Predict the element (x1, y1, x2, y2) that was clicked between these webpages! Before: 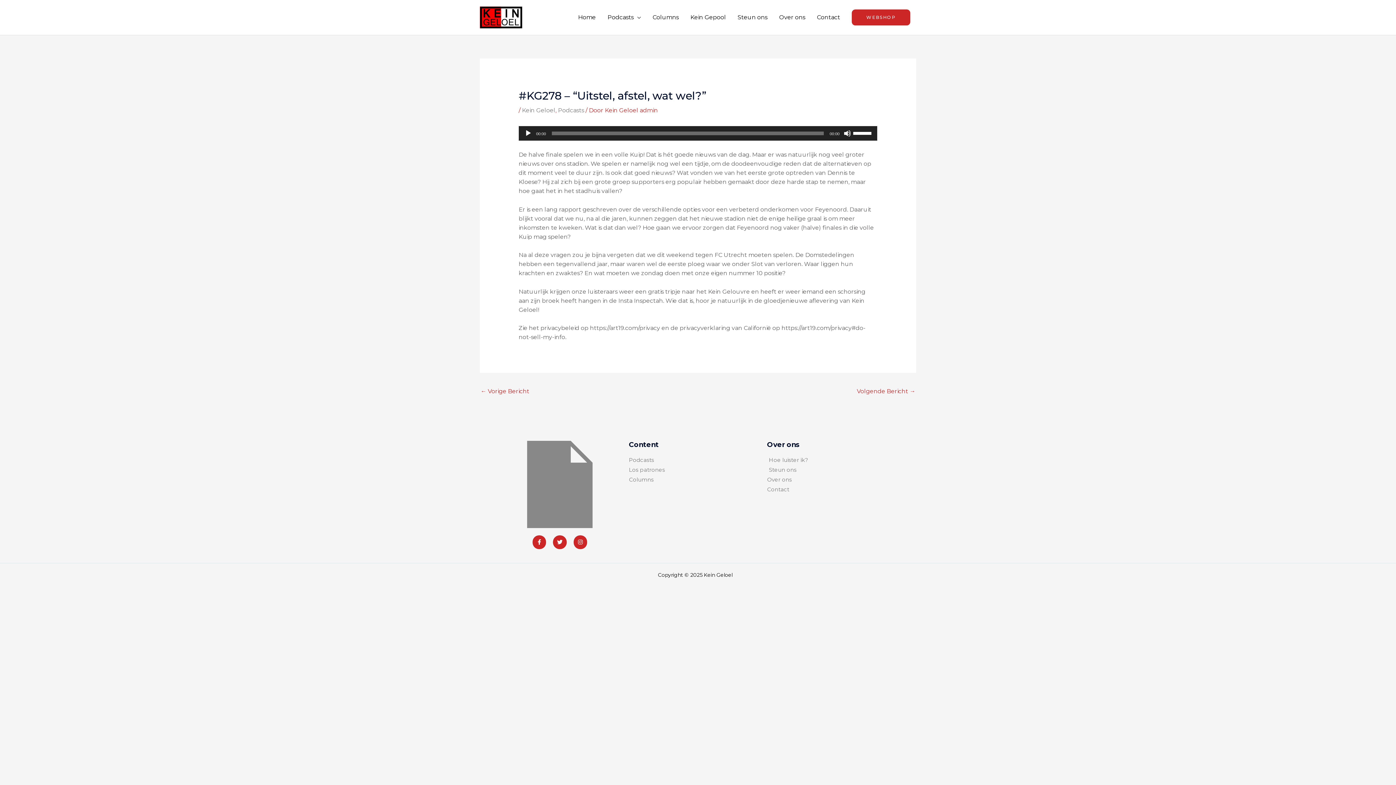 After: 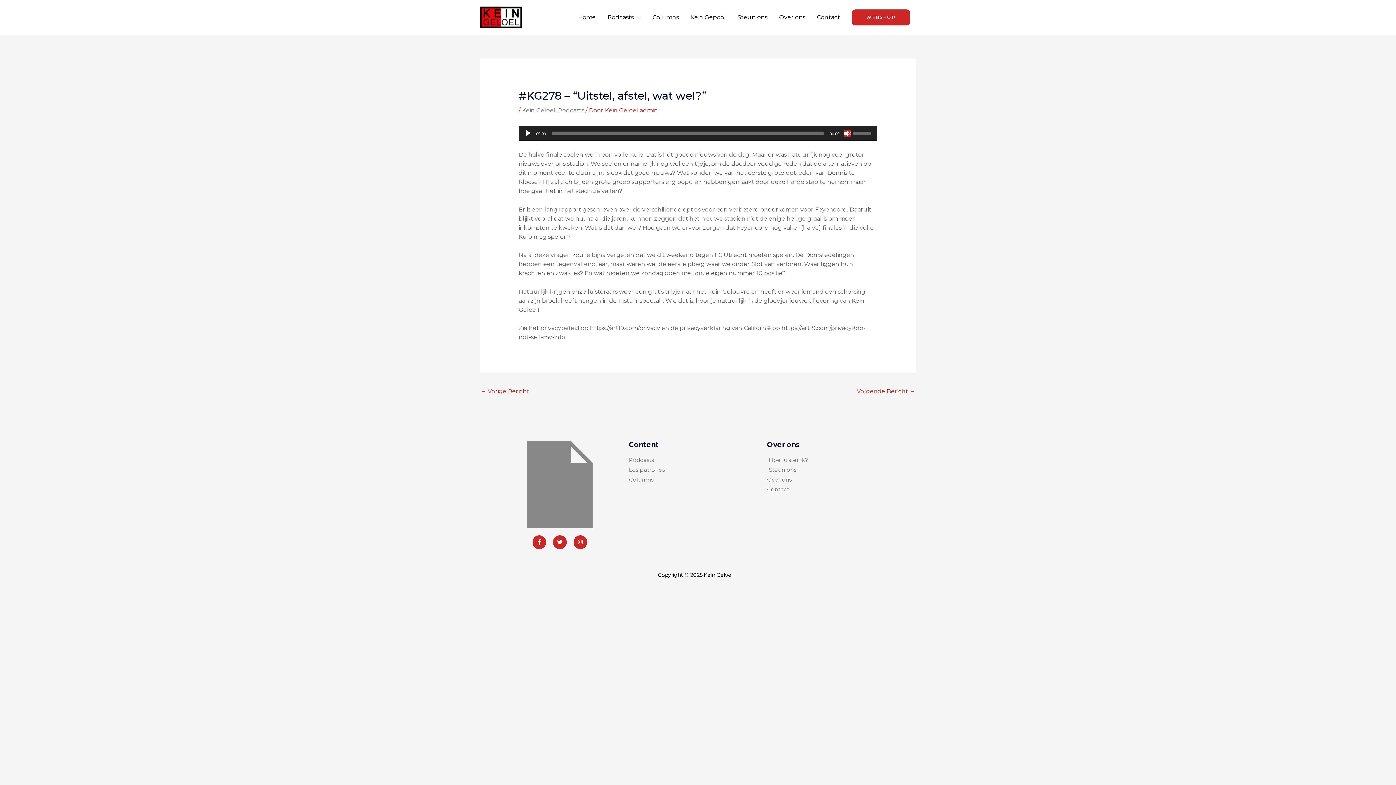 Action: bbox: (844, 129, 851, 137) label: Dempen